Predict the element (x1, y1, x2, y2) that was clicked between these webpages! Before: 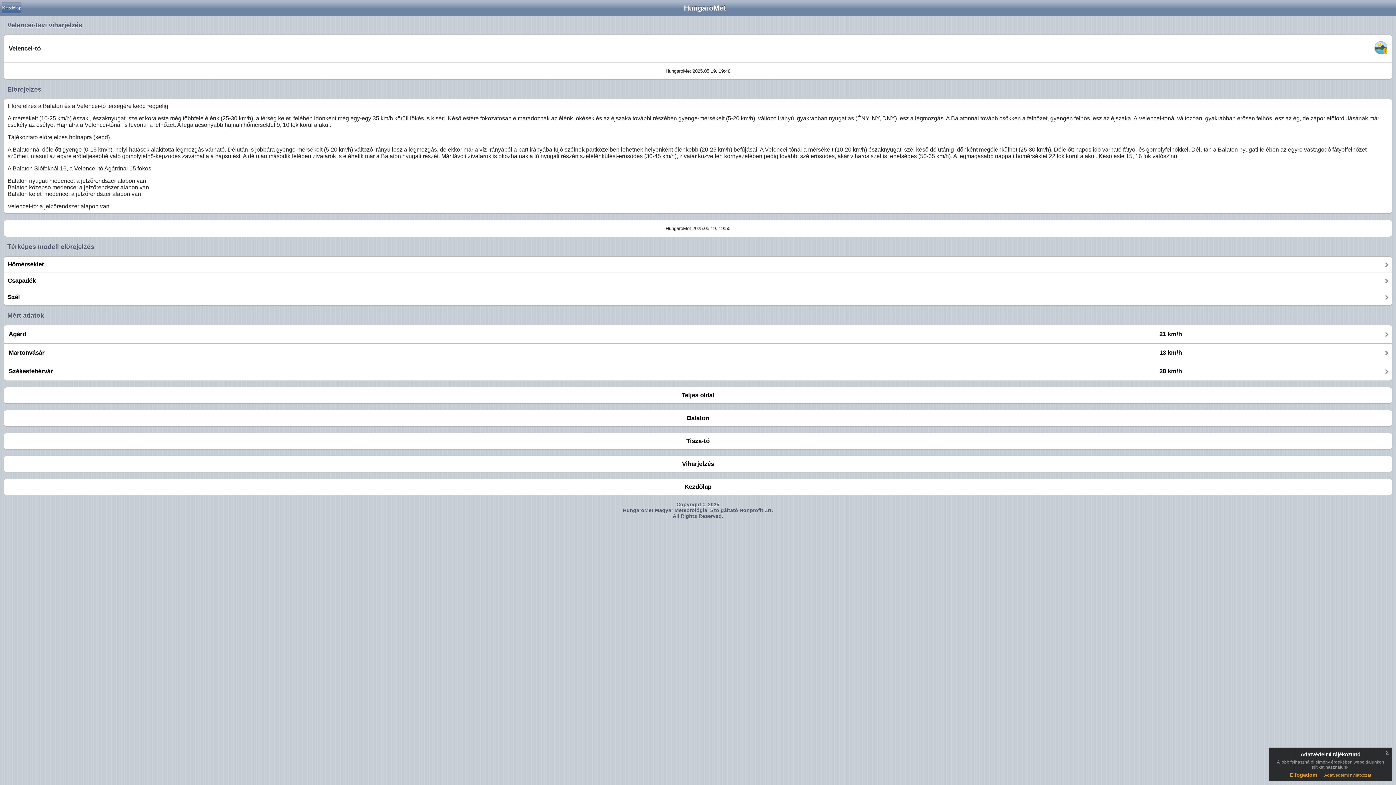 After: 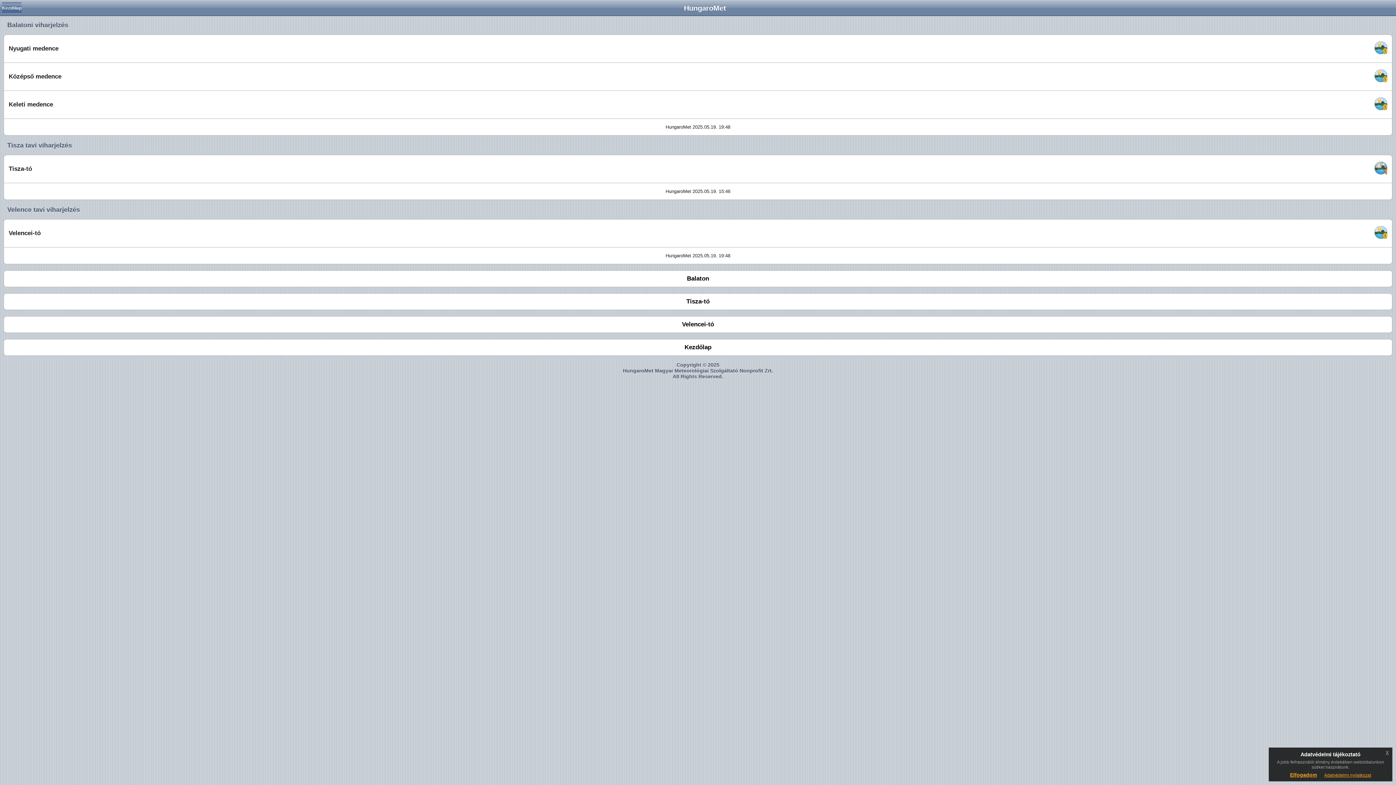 Action: bbox: (4, 456, 1392, 472) label: Viharjelzés